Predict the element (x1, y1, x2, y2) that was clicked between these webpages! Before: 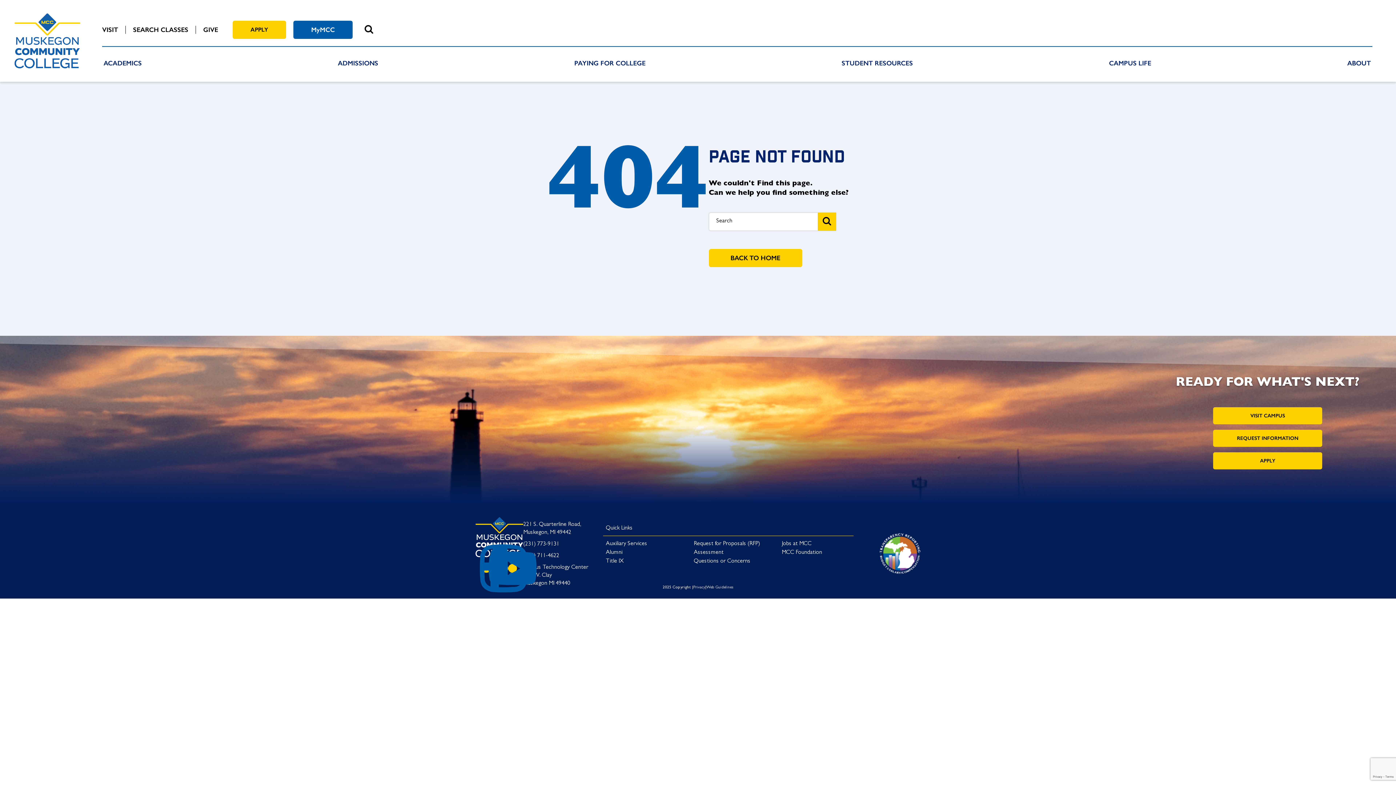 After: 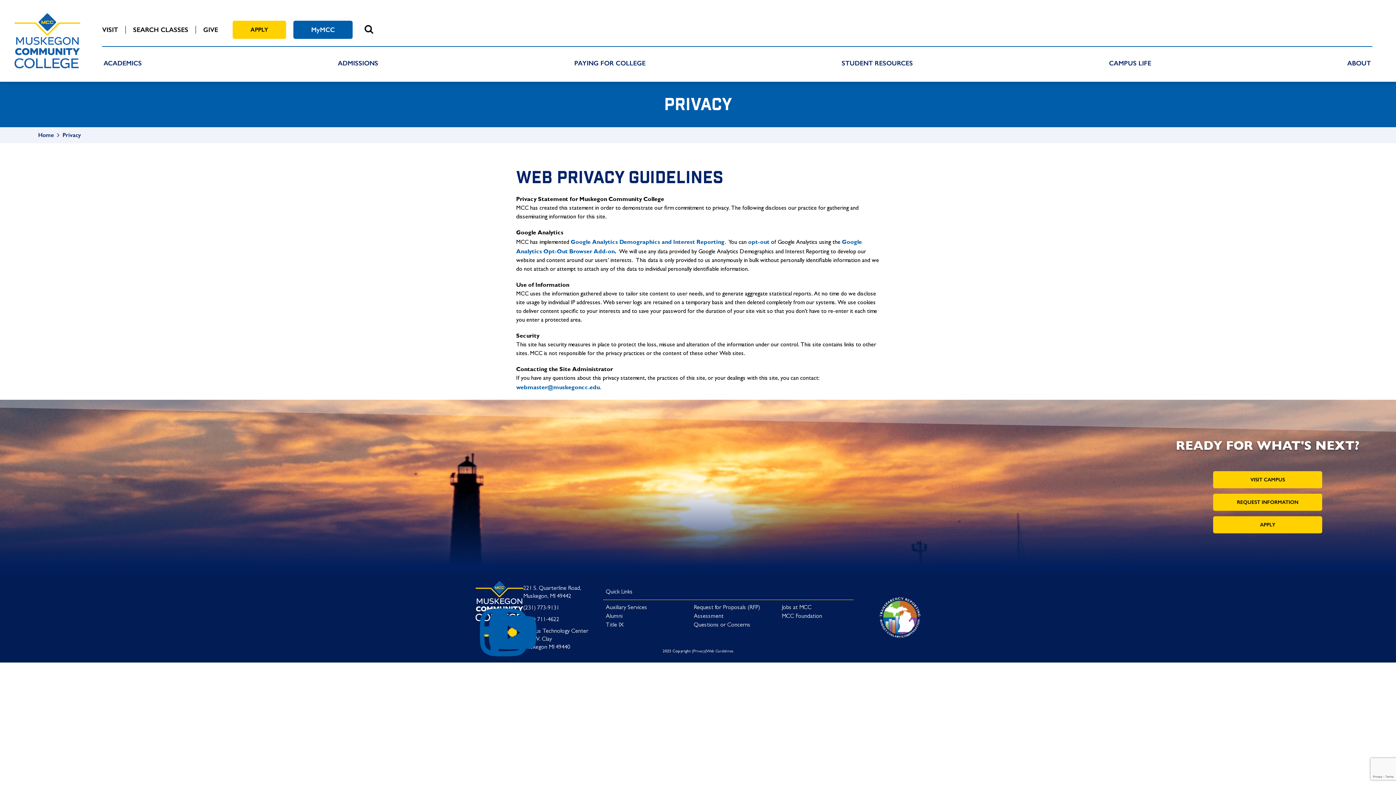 Action: label: Privacy bbox: (693, 583, 705, 591)